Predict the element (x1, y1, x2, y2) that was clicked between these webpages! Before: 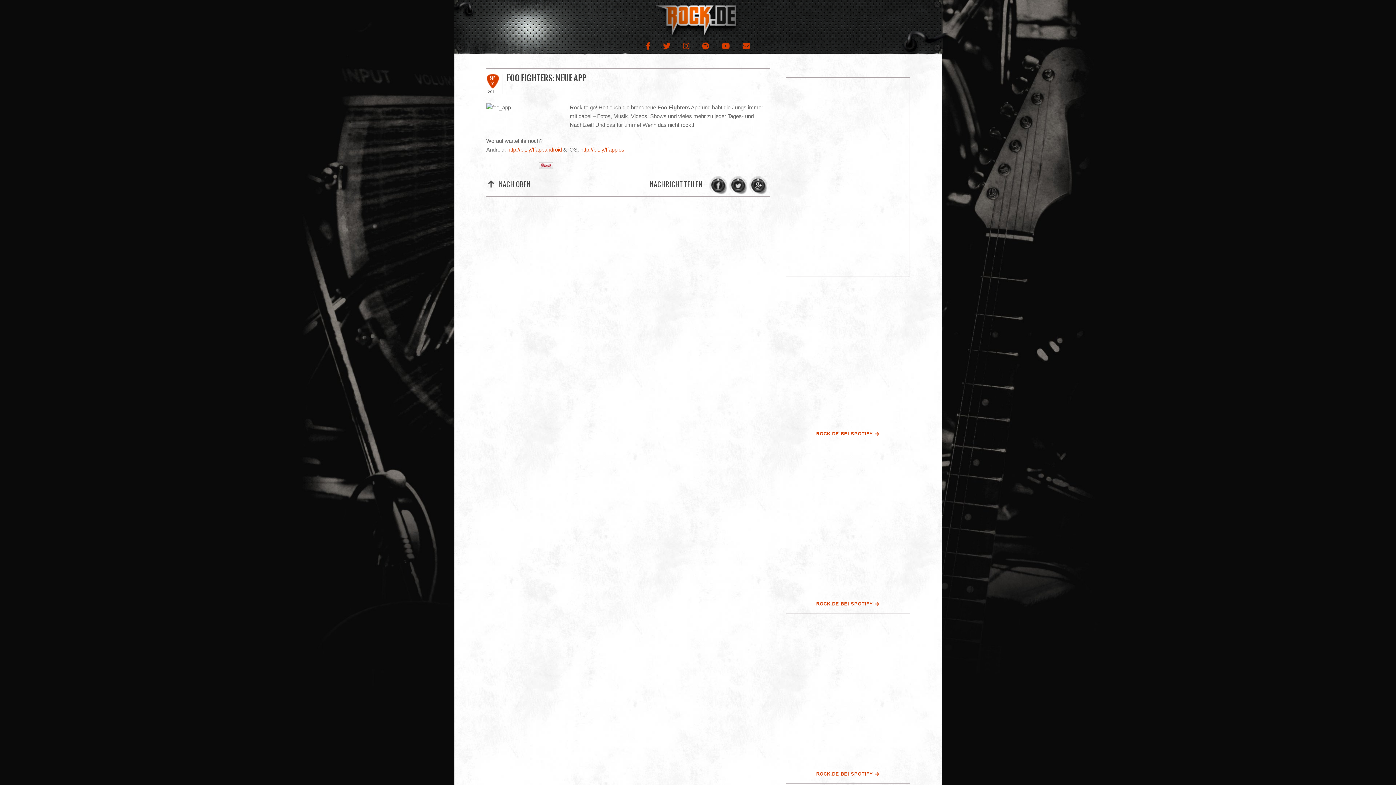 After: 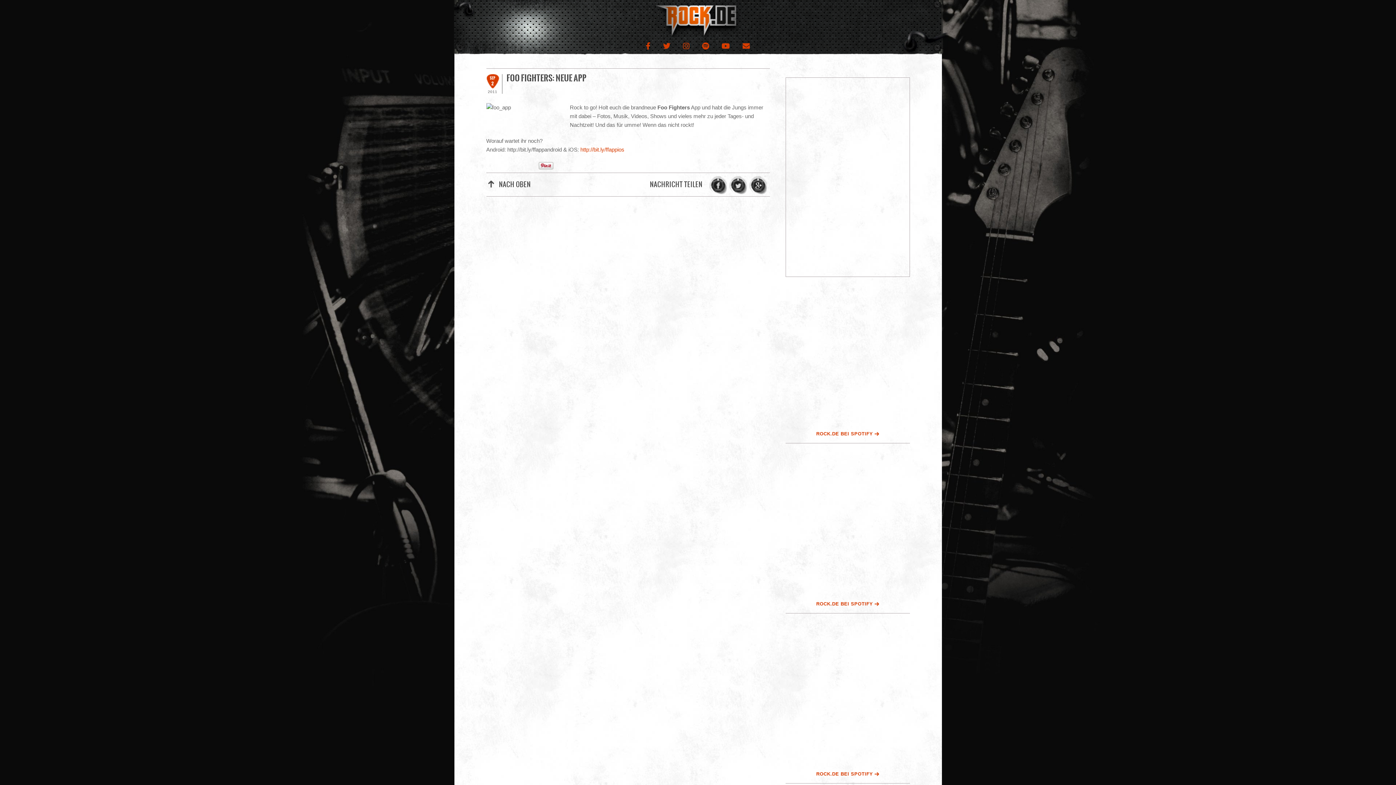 Action: label: http://bit.ly/ffappandroid bbox: (507, 146, 562, 152)